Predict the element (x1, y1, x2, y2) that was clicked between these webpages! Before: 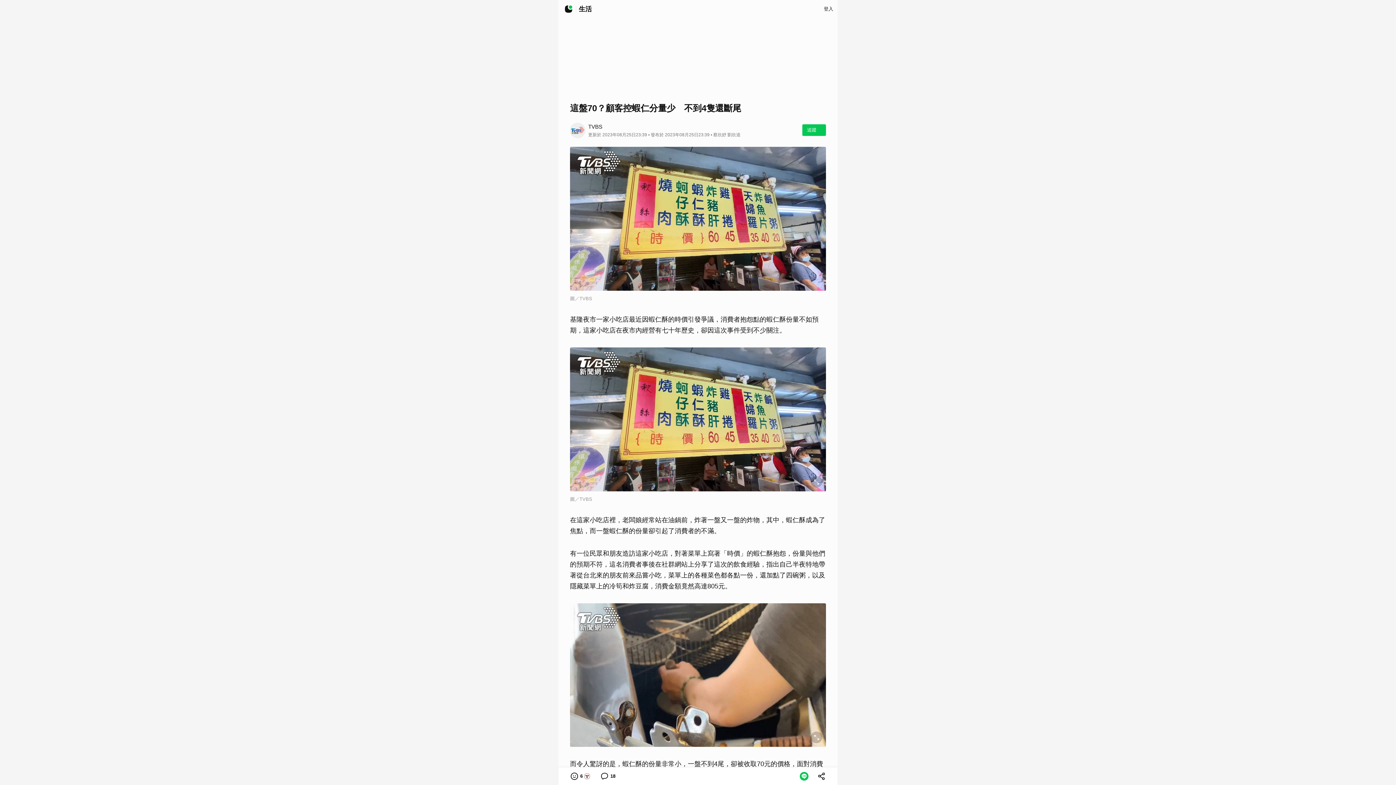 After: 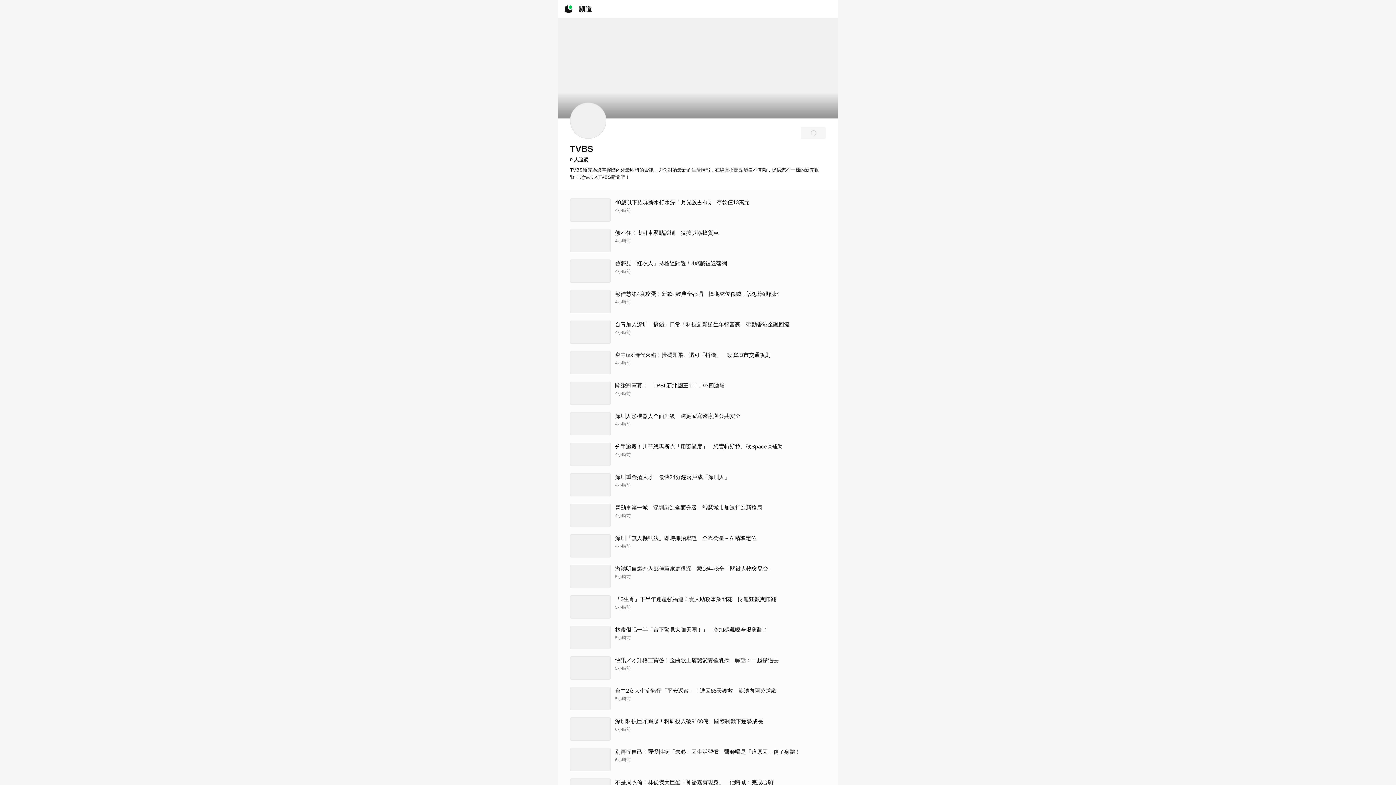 Action: bbox: (570, 122, 585, 138)